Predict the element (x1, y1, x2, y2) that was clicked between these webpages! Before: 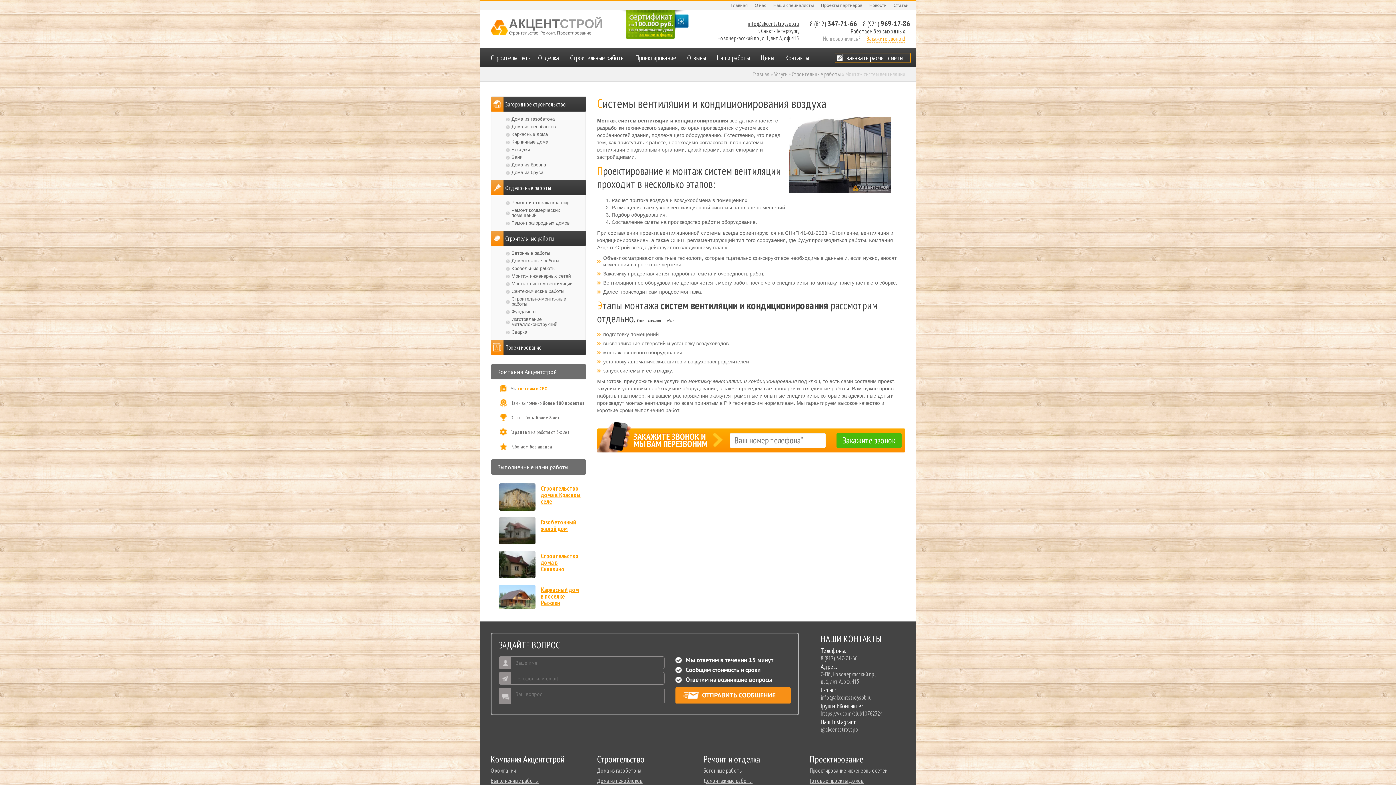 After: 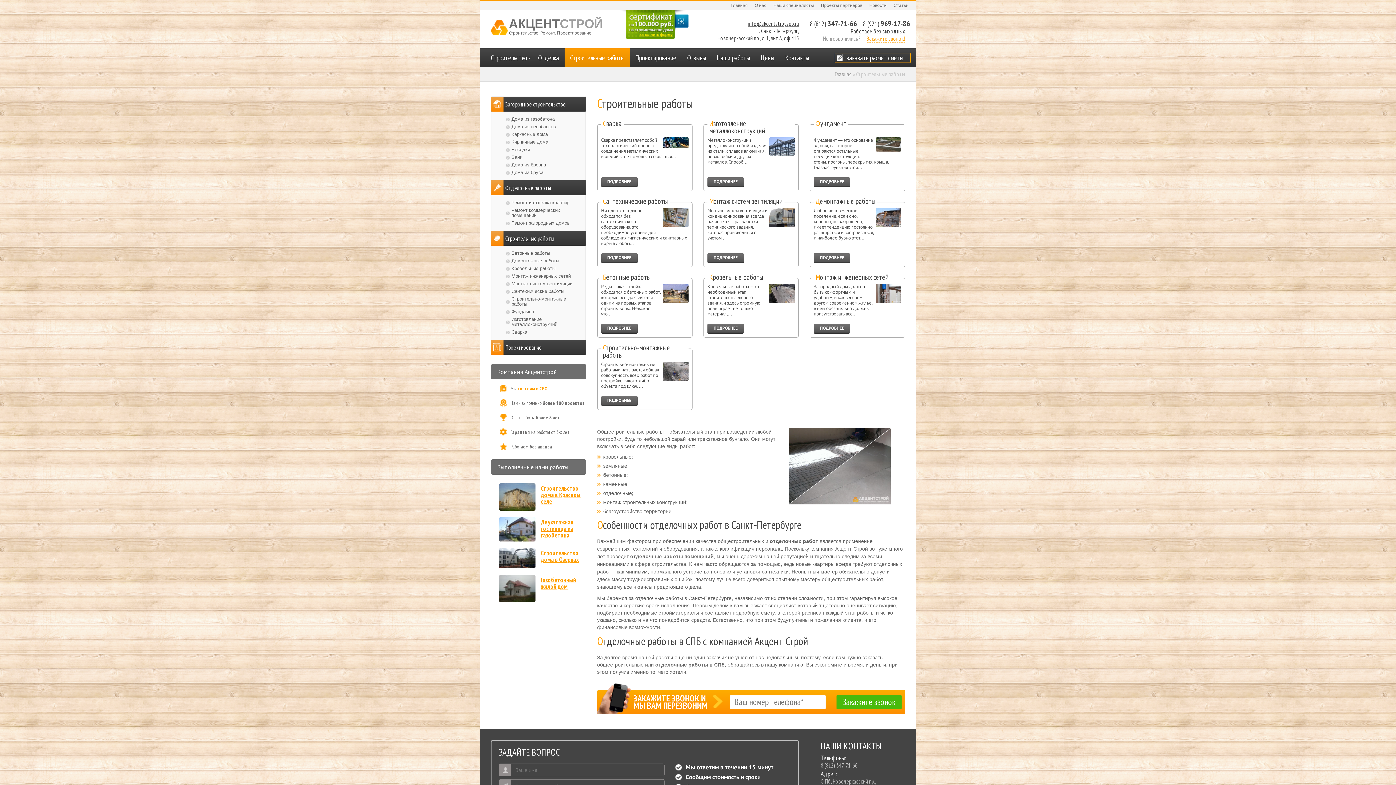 Action: label: Строительные работы bbox: (490, 230, 586, 245)